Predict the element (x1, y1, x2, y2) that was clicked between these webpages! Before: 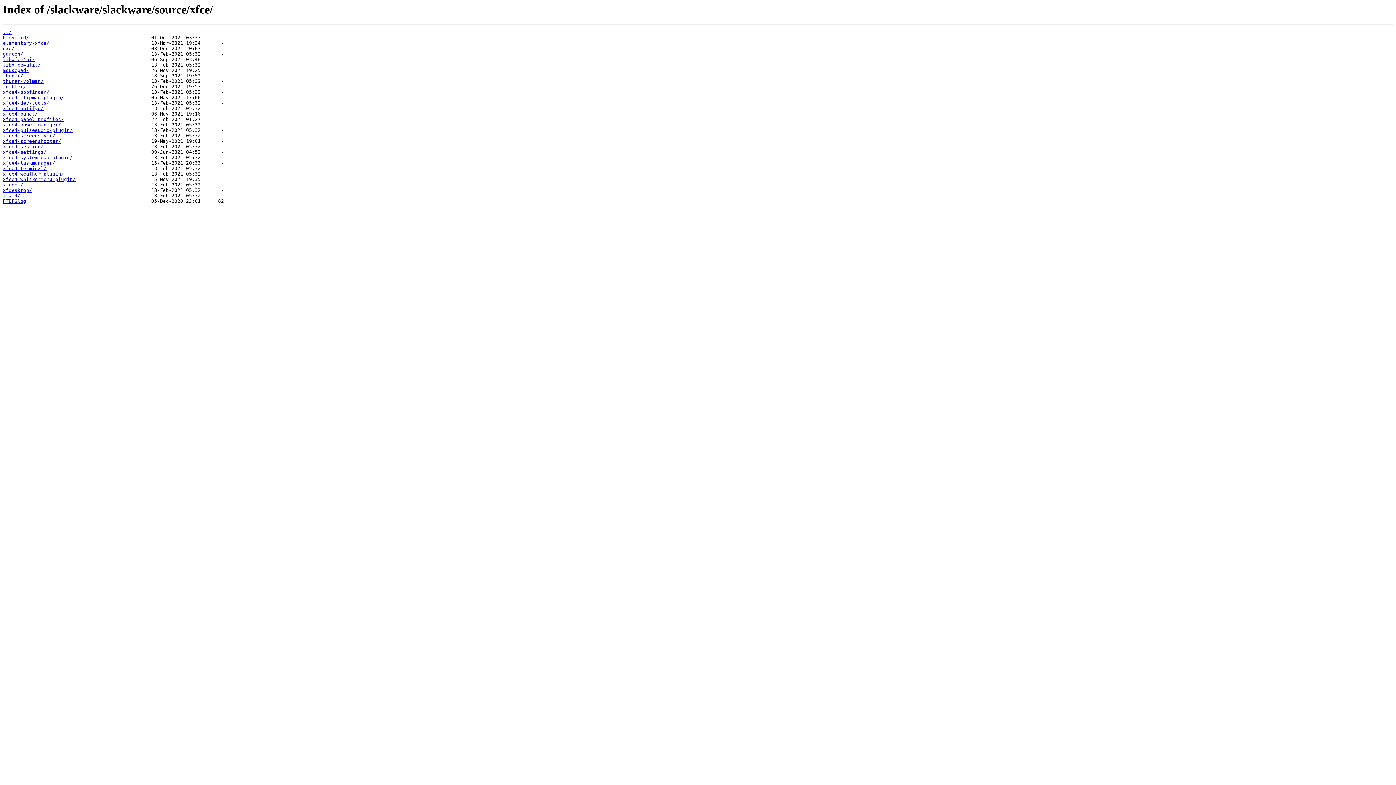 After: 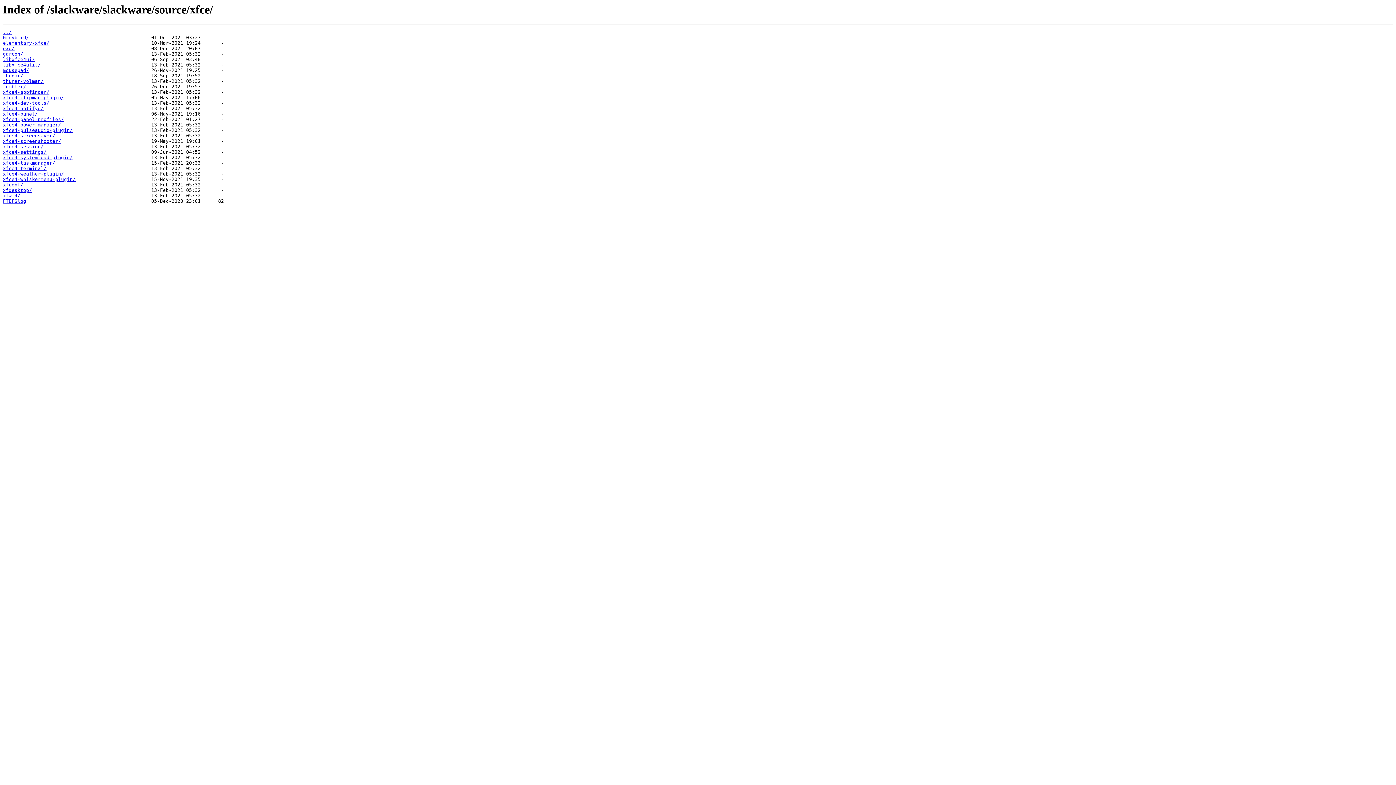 Action: label: FTBFSlog bbox: (2, 198, 26, 204)